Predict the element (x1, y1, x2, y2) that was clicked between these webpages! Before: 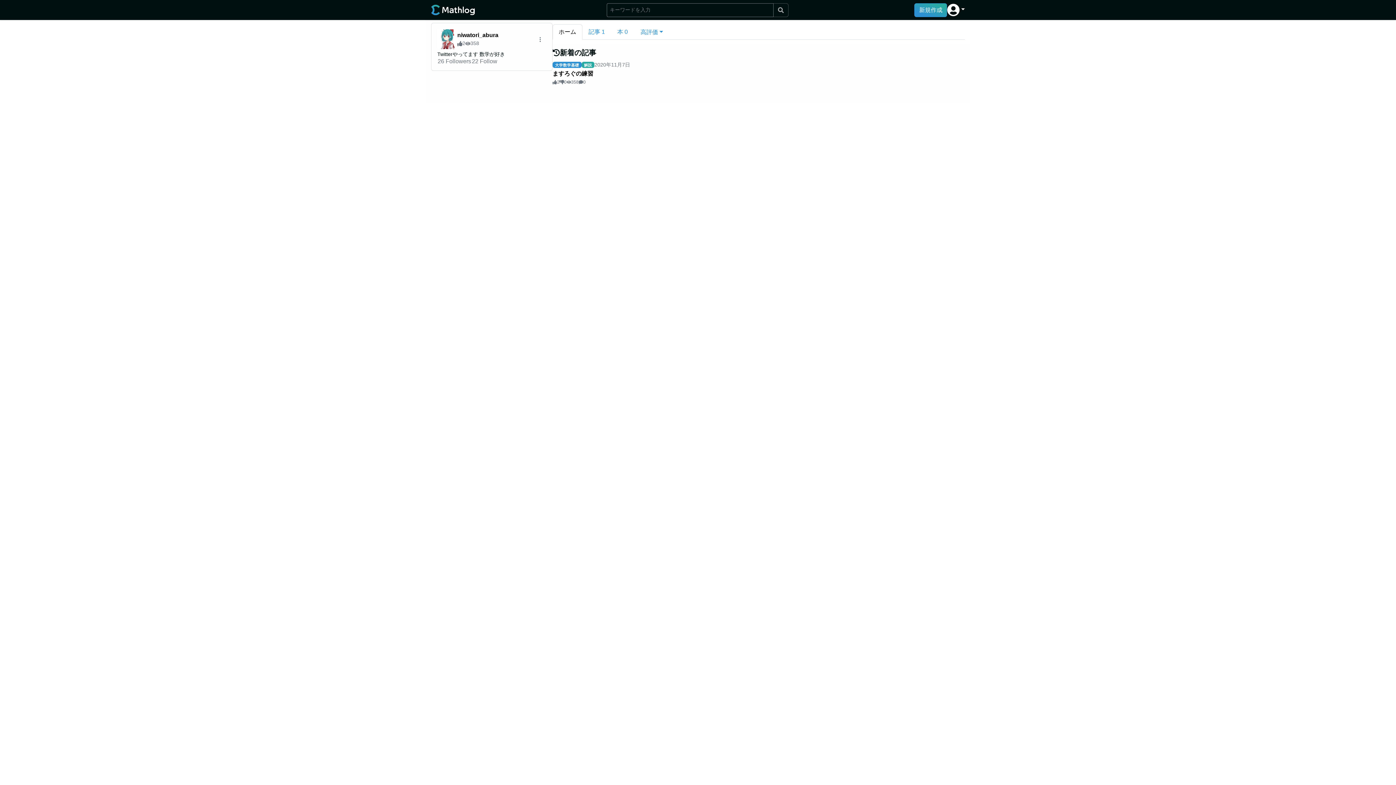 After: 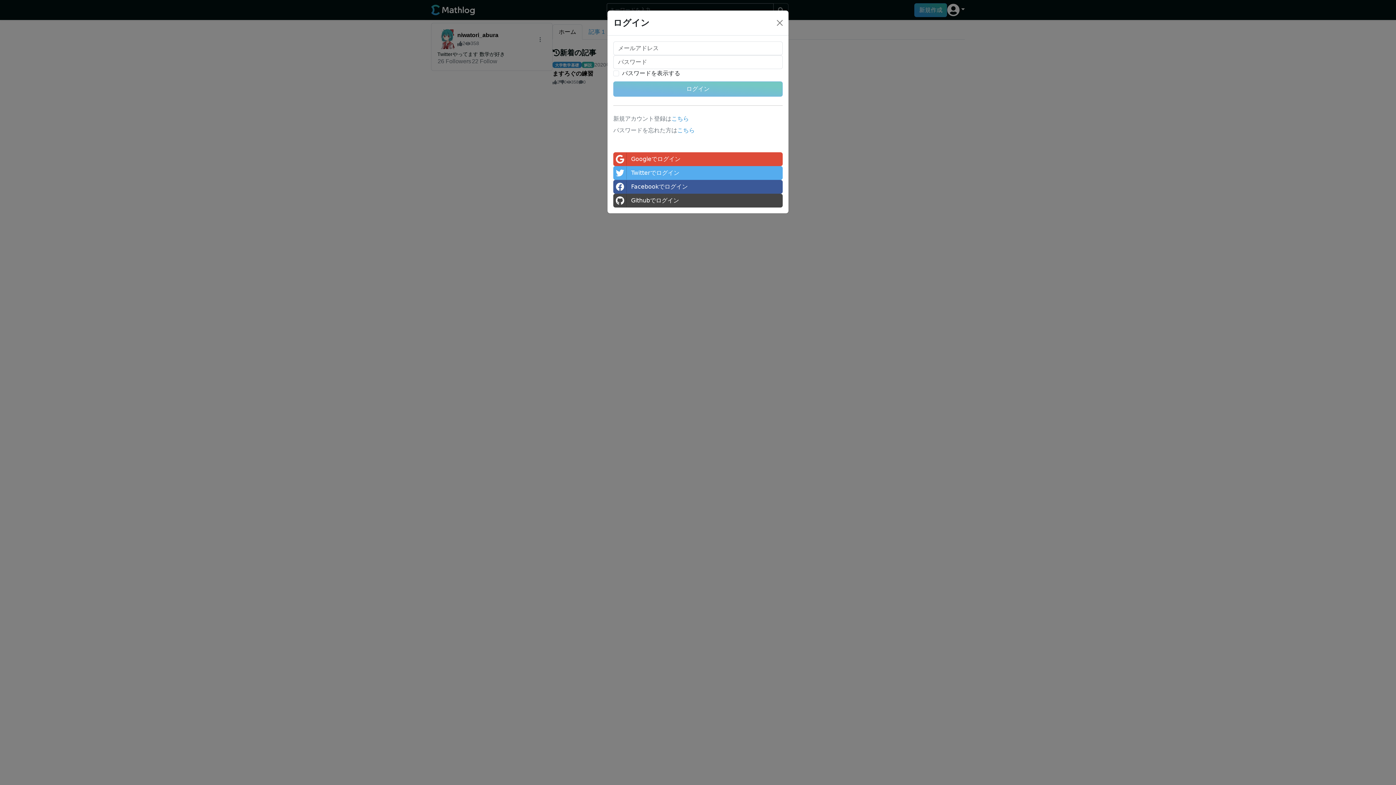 Action: label: 新規作成 bbox: (914, 3, 947, 16)